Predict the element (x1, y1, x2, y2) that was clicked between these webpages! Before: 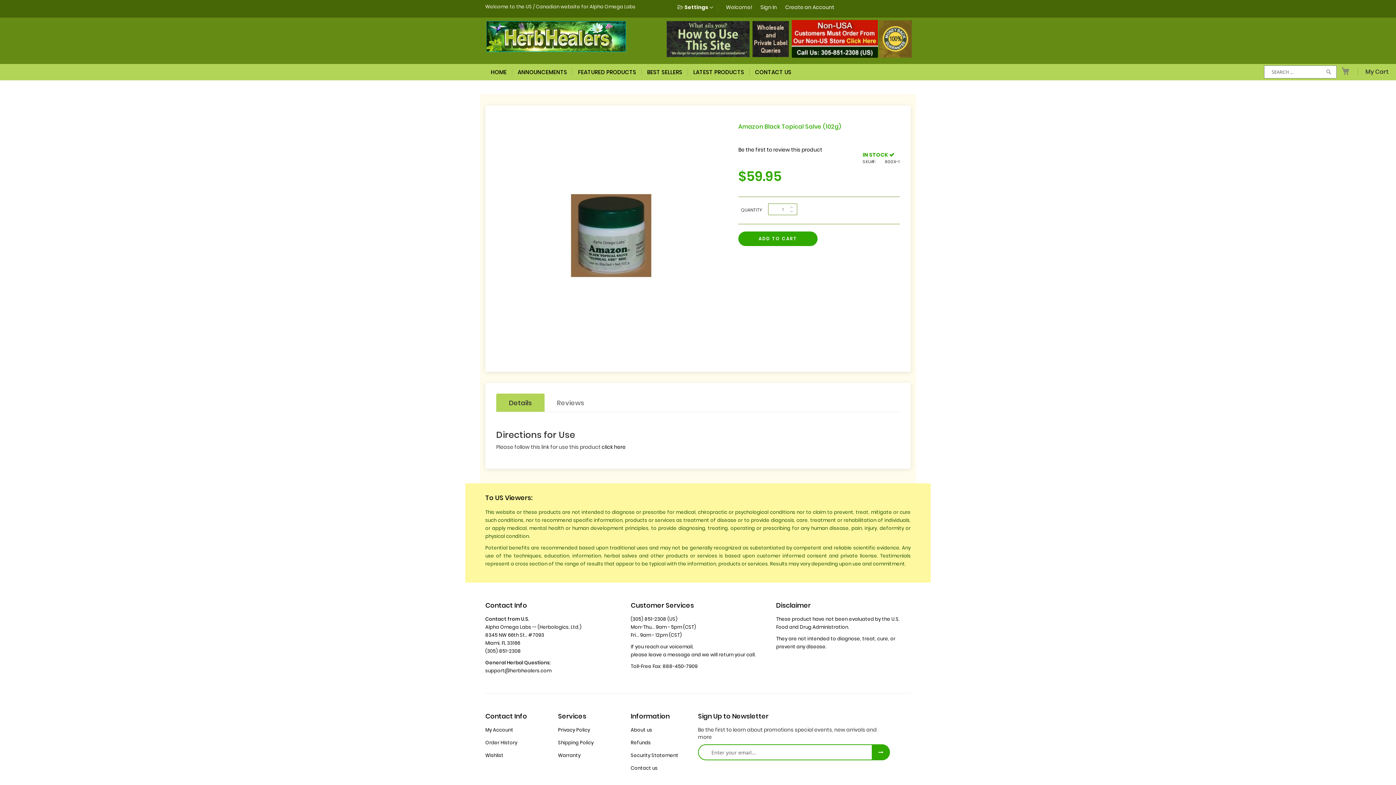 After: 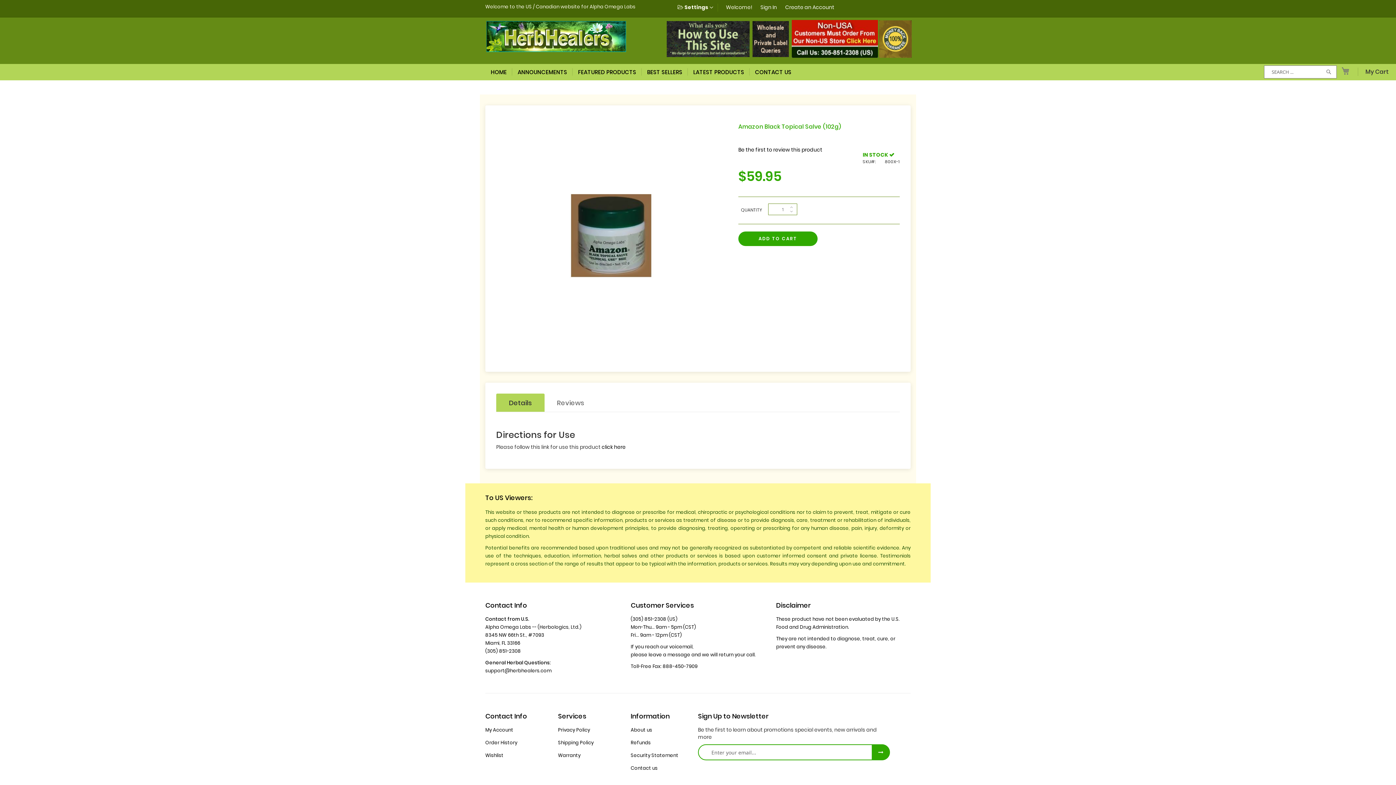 Action: label: click here bbox: (601, 443, 625, 450)